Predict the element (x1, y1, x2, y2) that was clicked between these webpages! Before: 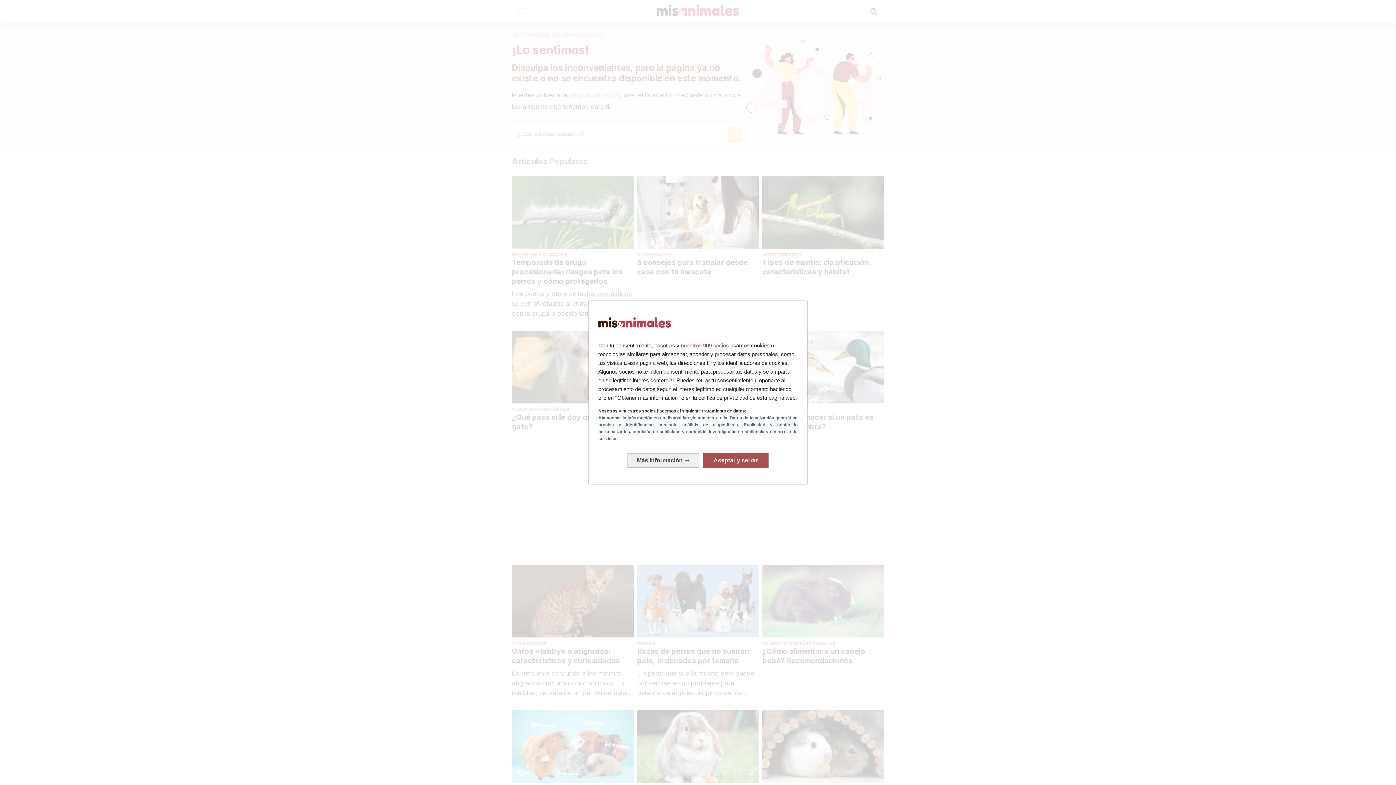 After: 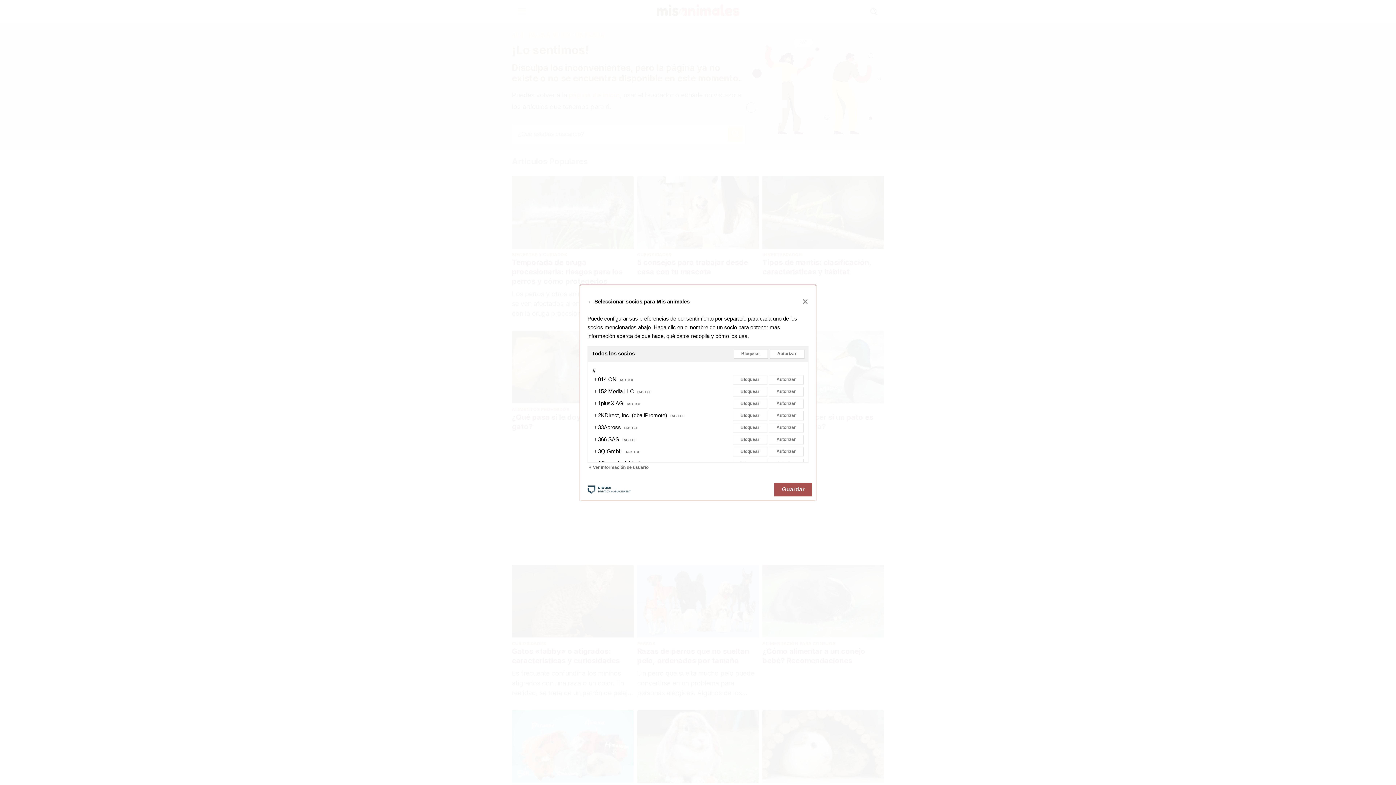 Action: bbox: (681, 342, 729, 348) label: nuestros 909 socios